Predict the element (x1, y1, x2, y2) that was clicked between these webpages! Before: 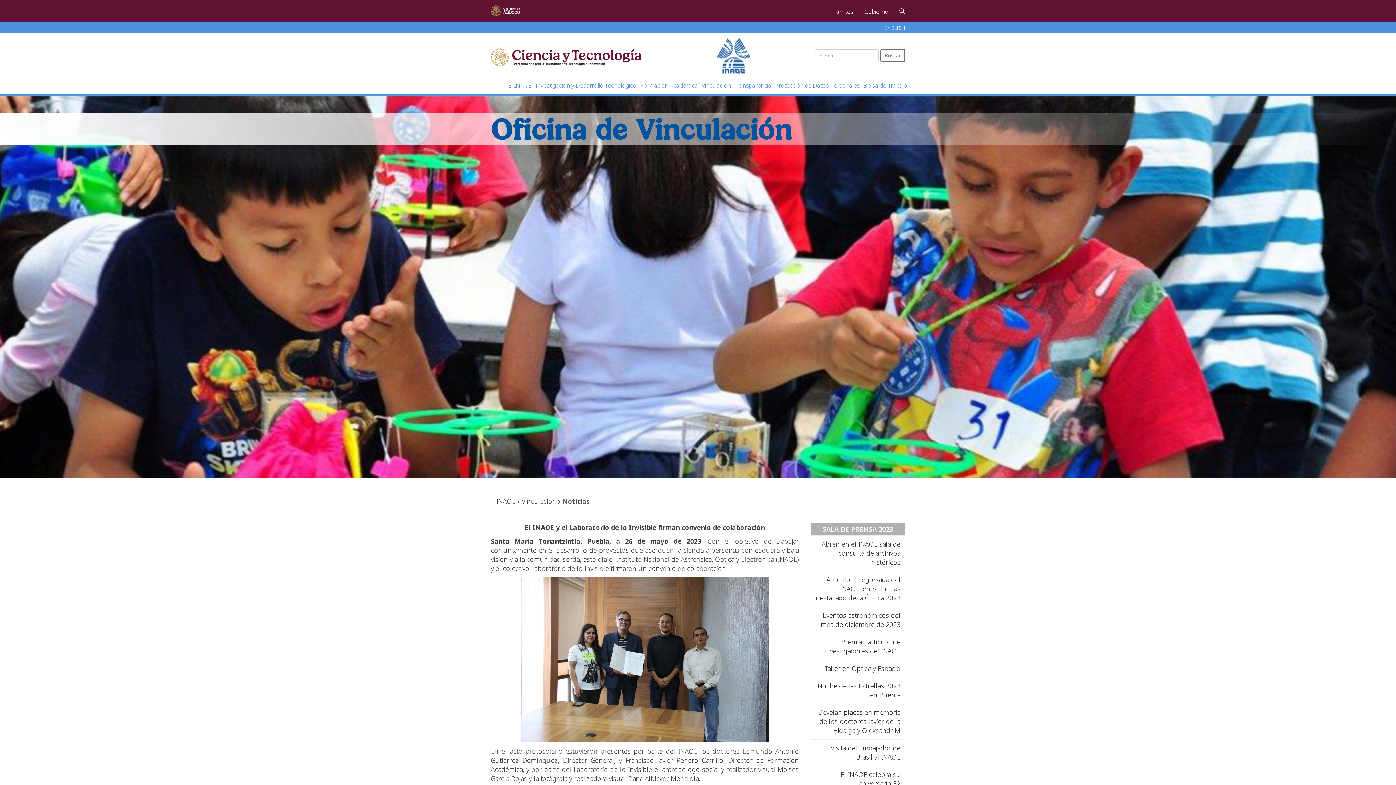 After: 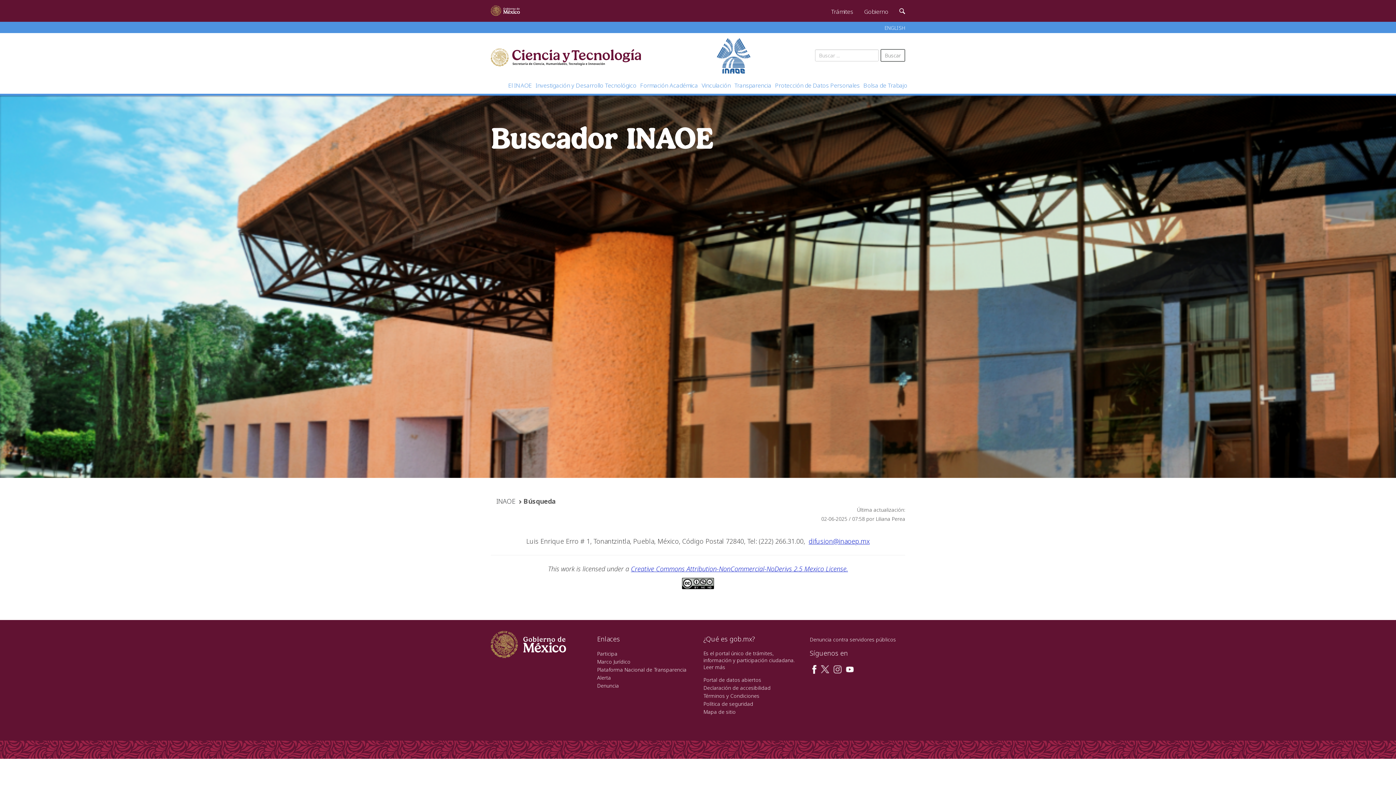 Action: bbox: (880, 49, 905, 61) label: Buscar